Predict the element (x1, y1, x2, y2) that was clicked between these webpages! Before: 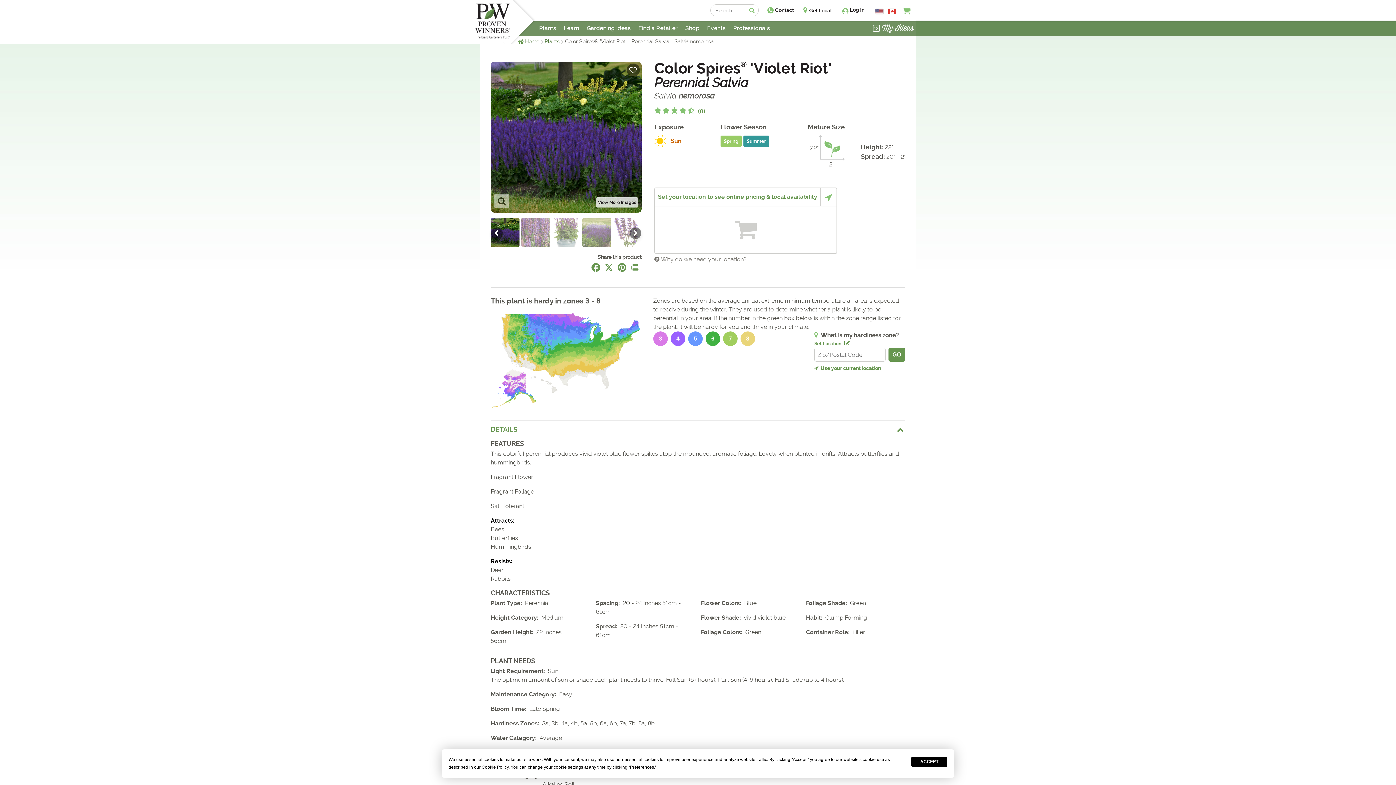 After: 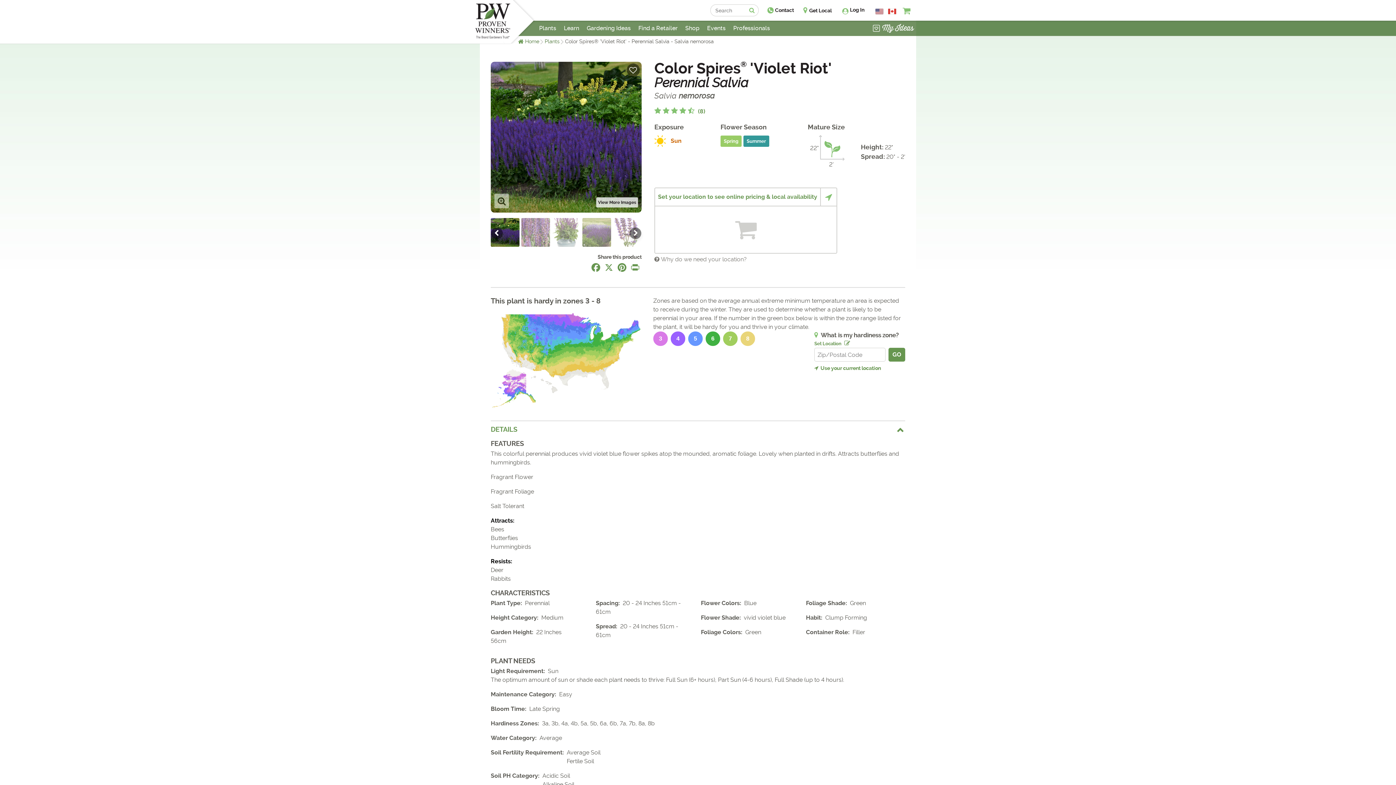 Action: bbox: (911, 757, 947, 767) label: ACCEPT